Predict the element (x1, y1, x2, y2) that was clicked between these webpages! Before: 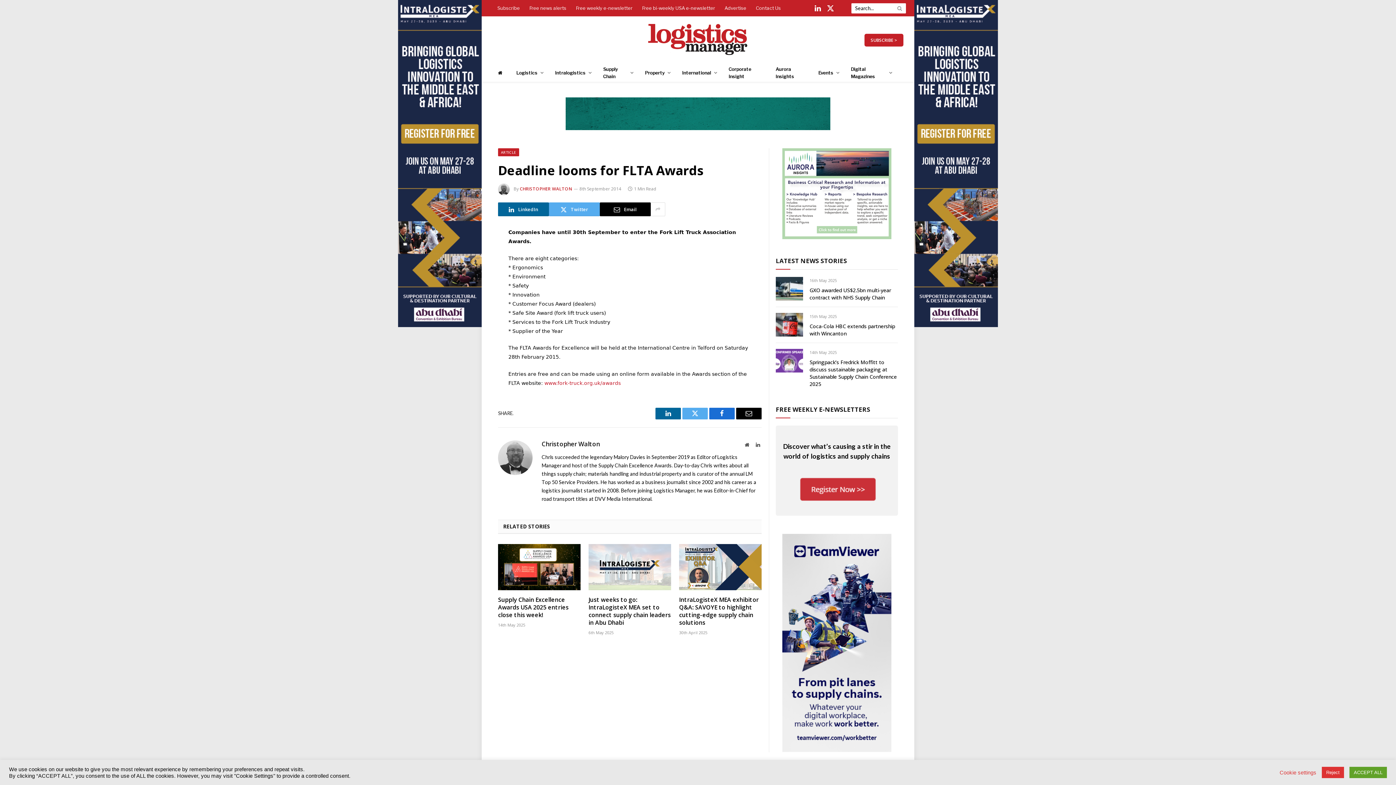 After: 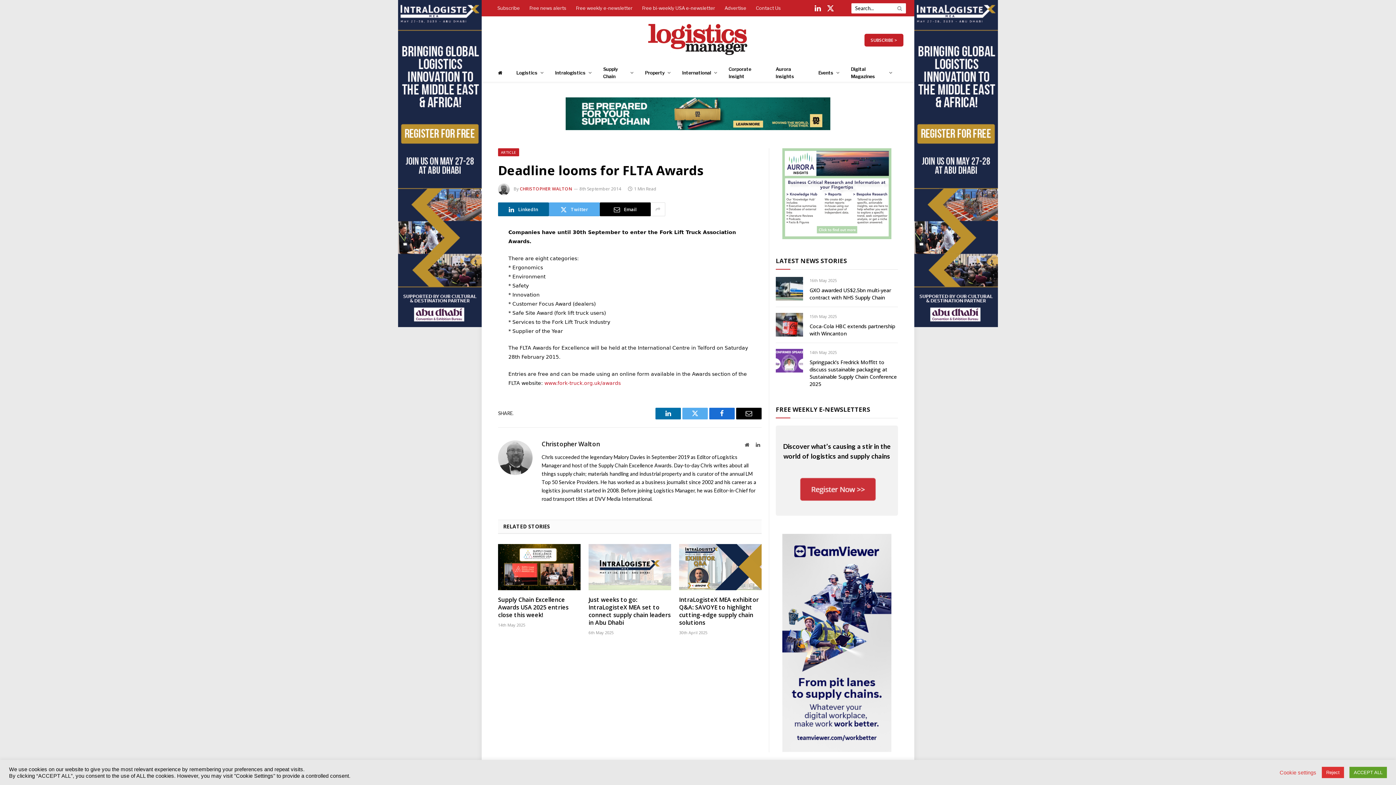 Action: label: LinkedIn bbox: (655, 407, 681, 419)